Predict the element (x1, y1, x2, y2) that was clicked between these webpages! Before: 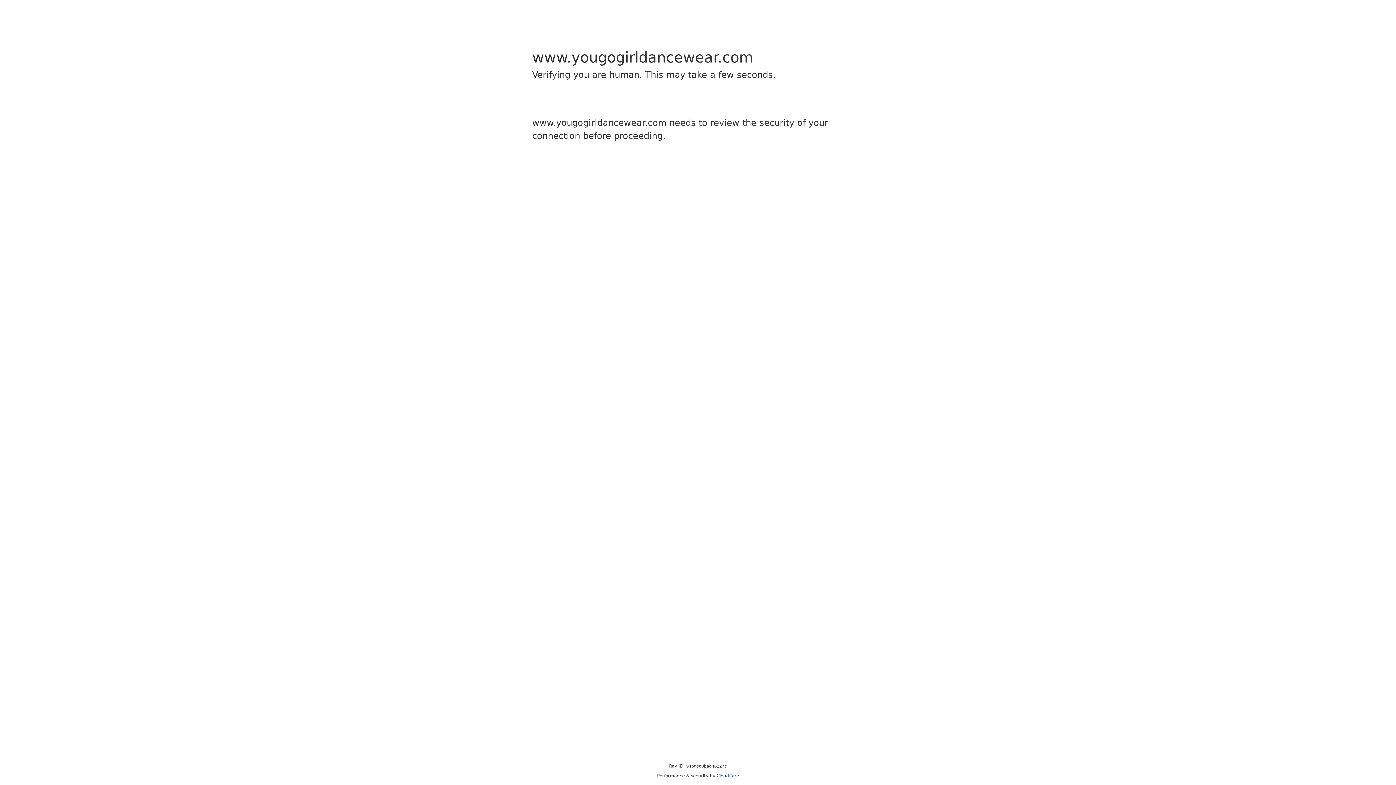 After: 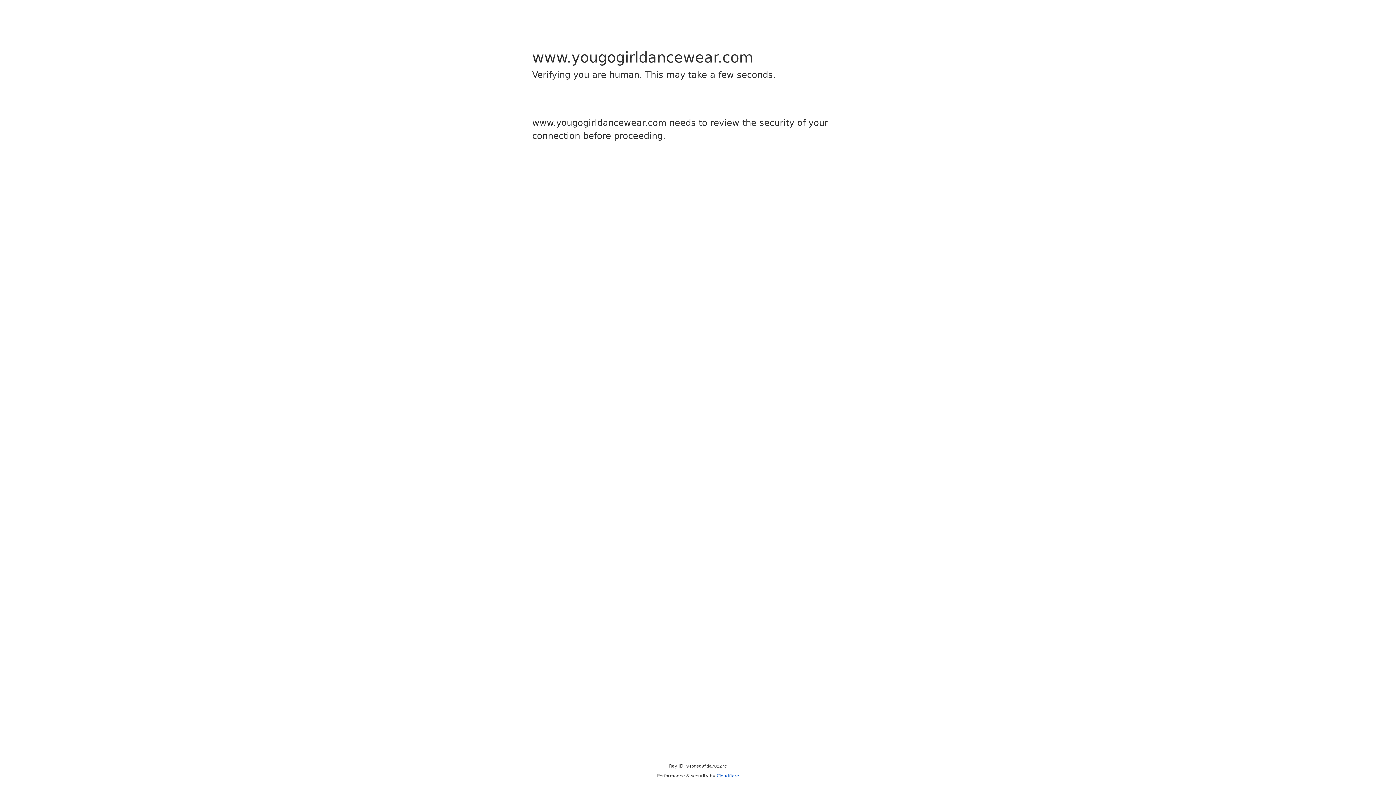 Action: bbox: (716, 773, 739, 778) label: Cloudflare